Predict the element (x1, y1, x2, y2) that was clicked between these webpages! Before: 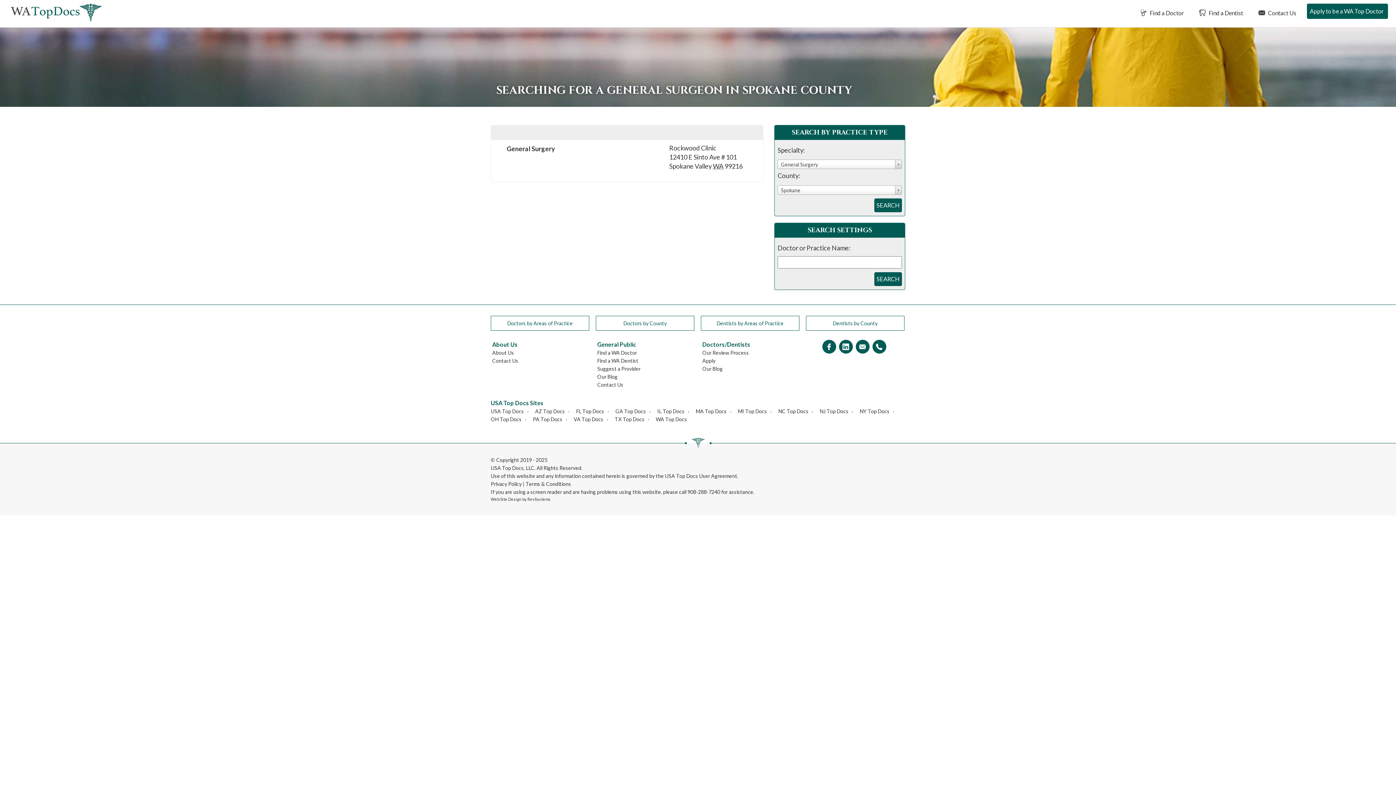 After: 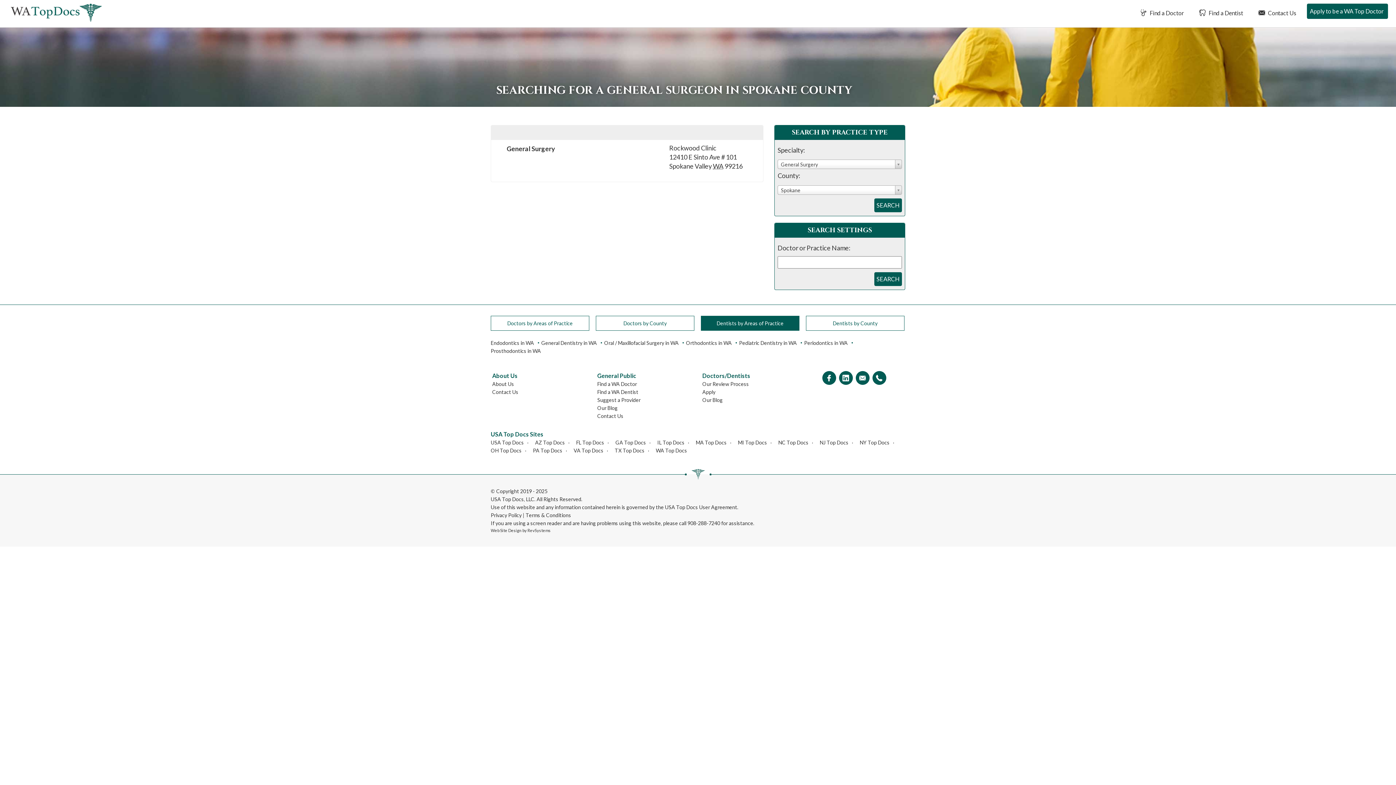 Action: label: Dentists by Areas of Practice bbox: (701, 315, 799, 330)